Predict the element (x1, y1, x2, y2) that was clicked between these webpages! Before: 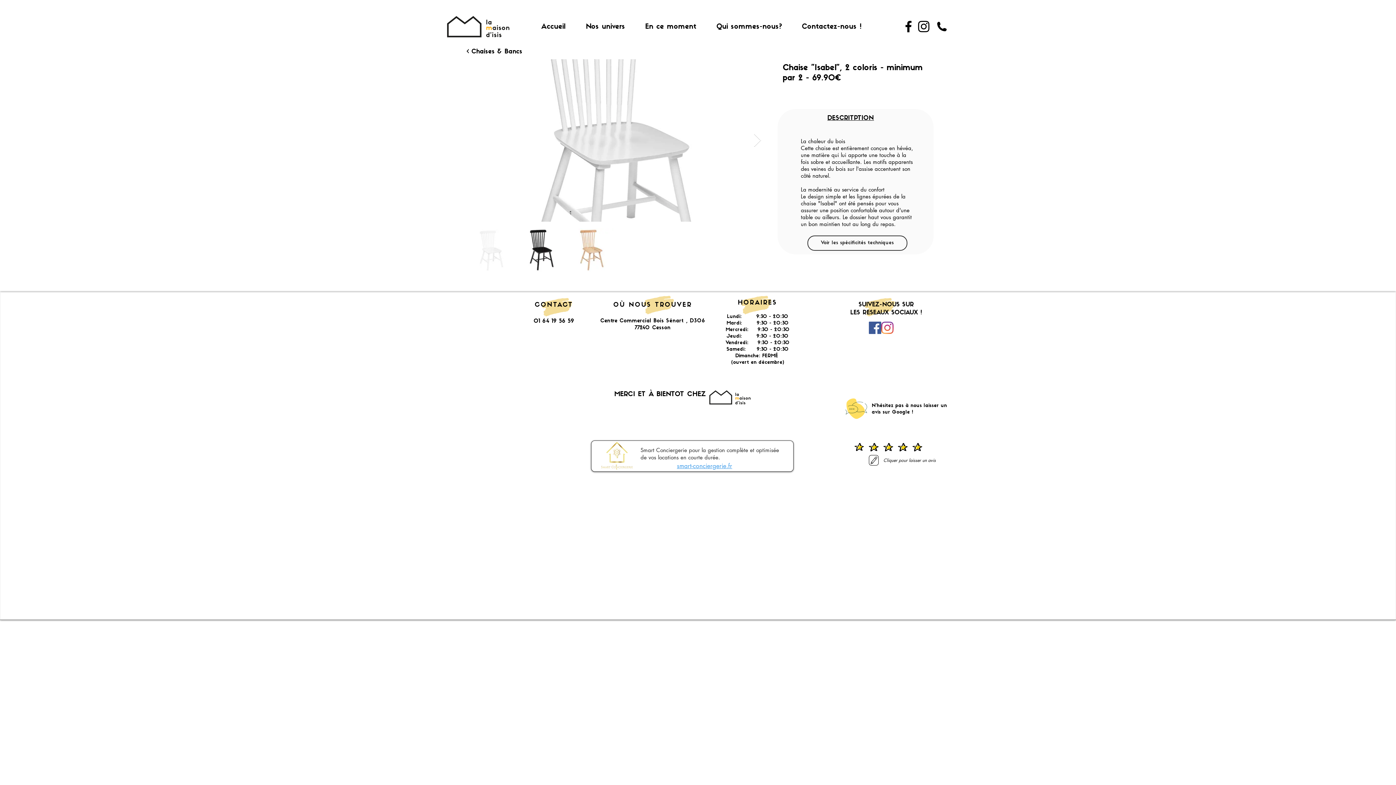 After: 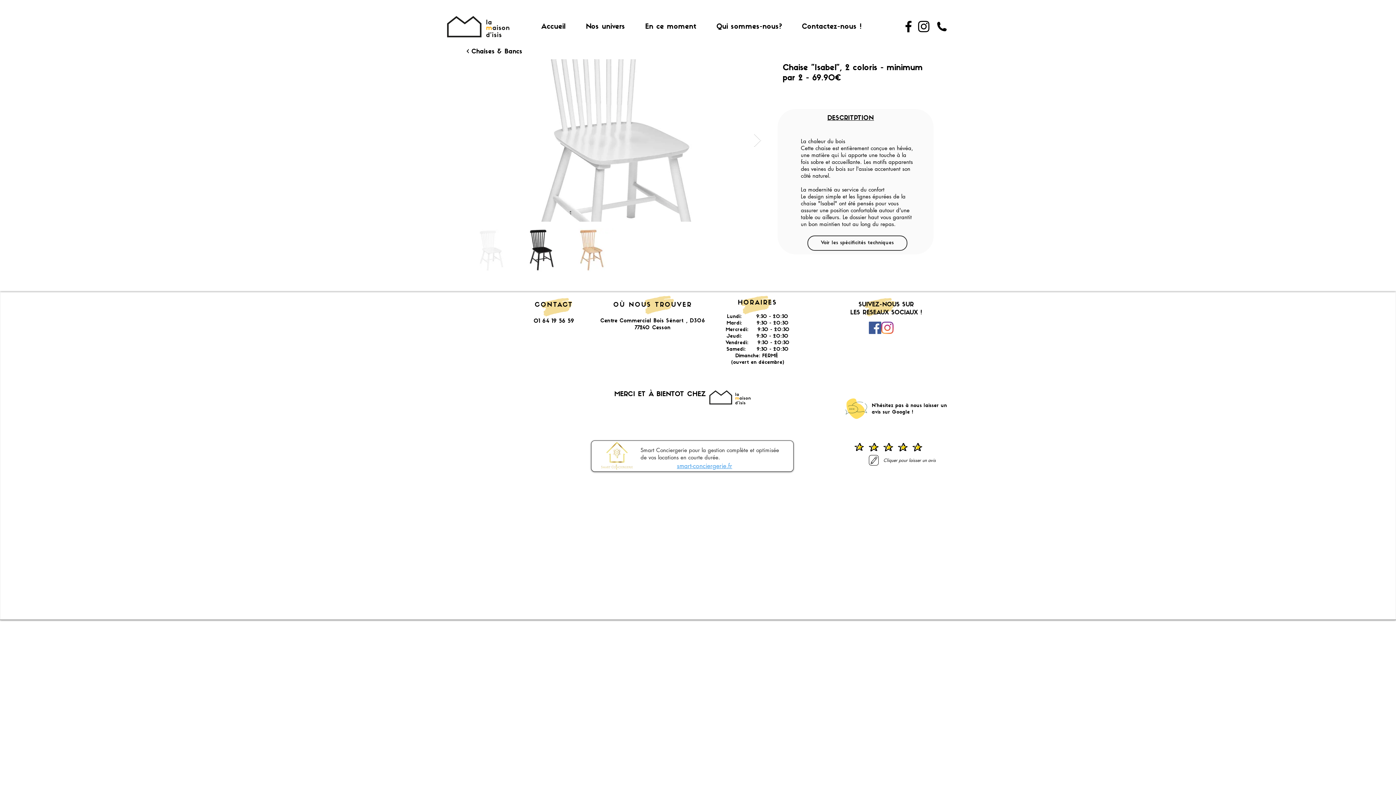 Action: bbox: (869, 321, 881, 334) label: Facebook Social Icône